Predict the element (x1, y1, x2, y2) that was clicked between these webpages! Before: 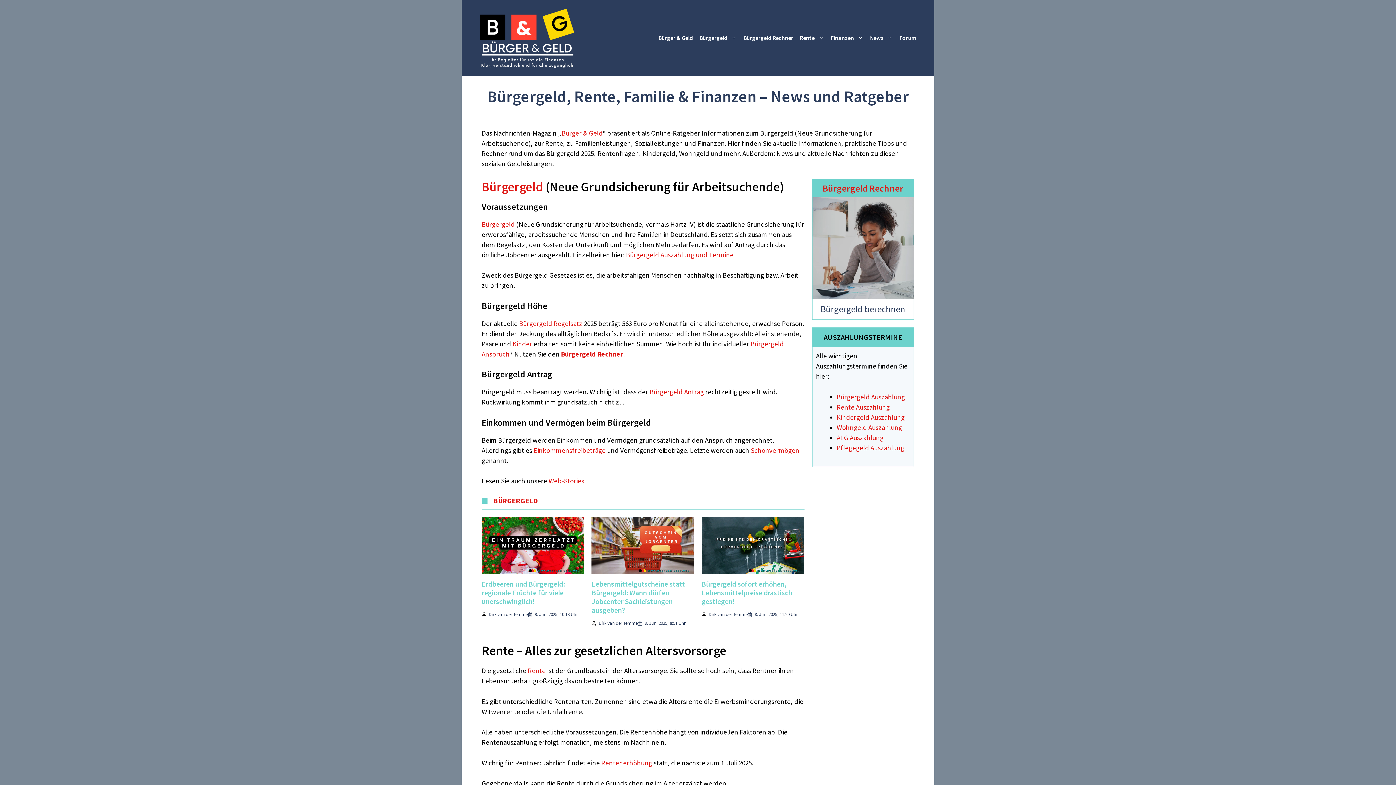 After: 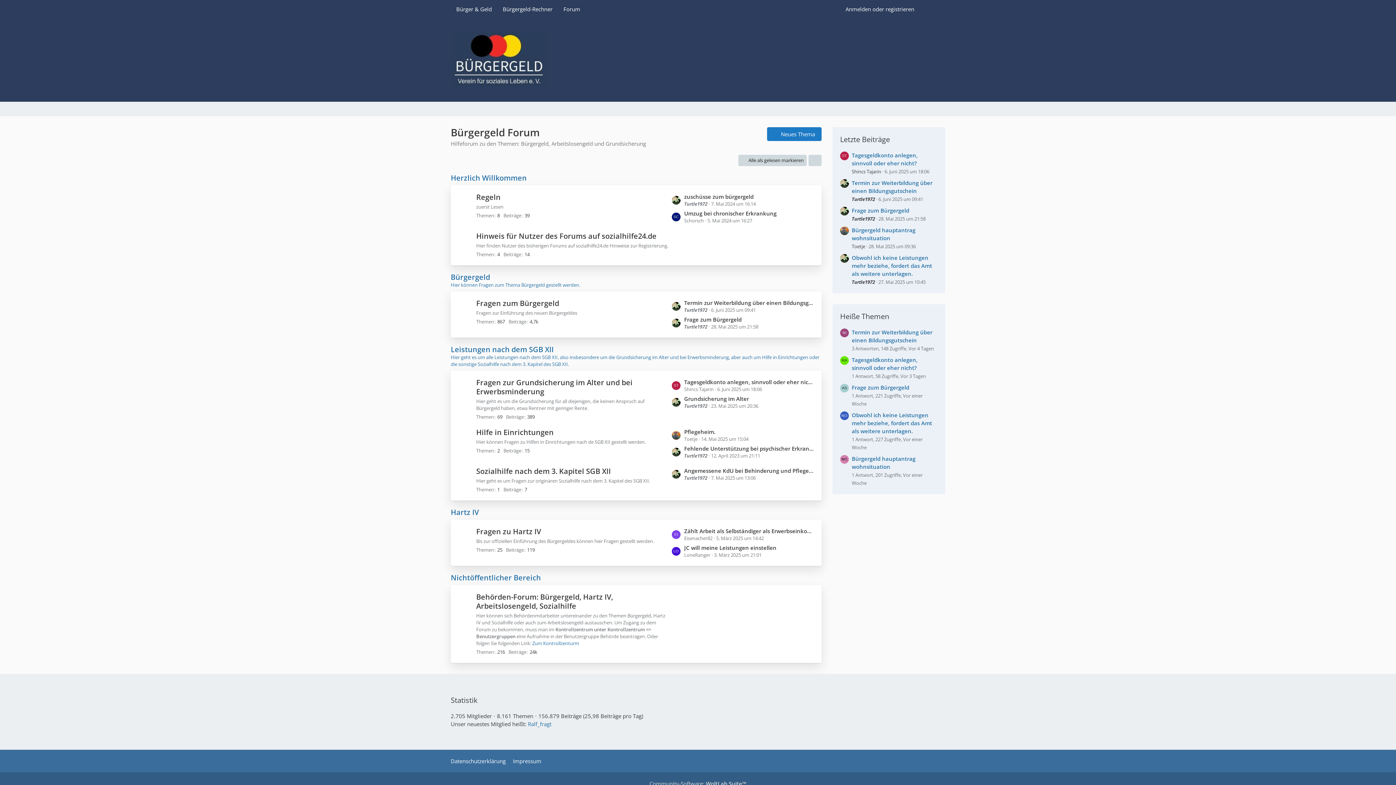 Action: label: Forum bbox: (896, 19, 920, 56)